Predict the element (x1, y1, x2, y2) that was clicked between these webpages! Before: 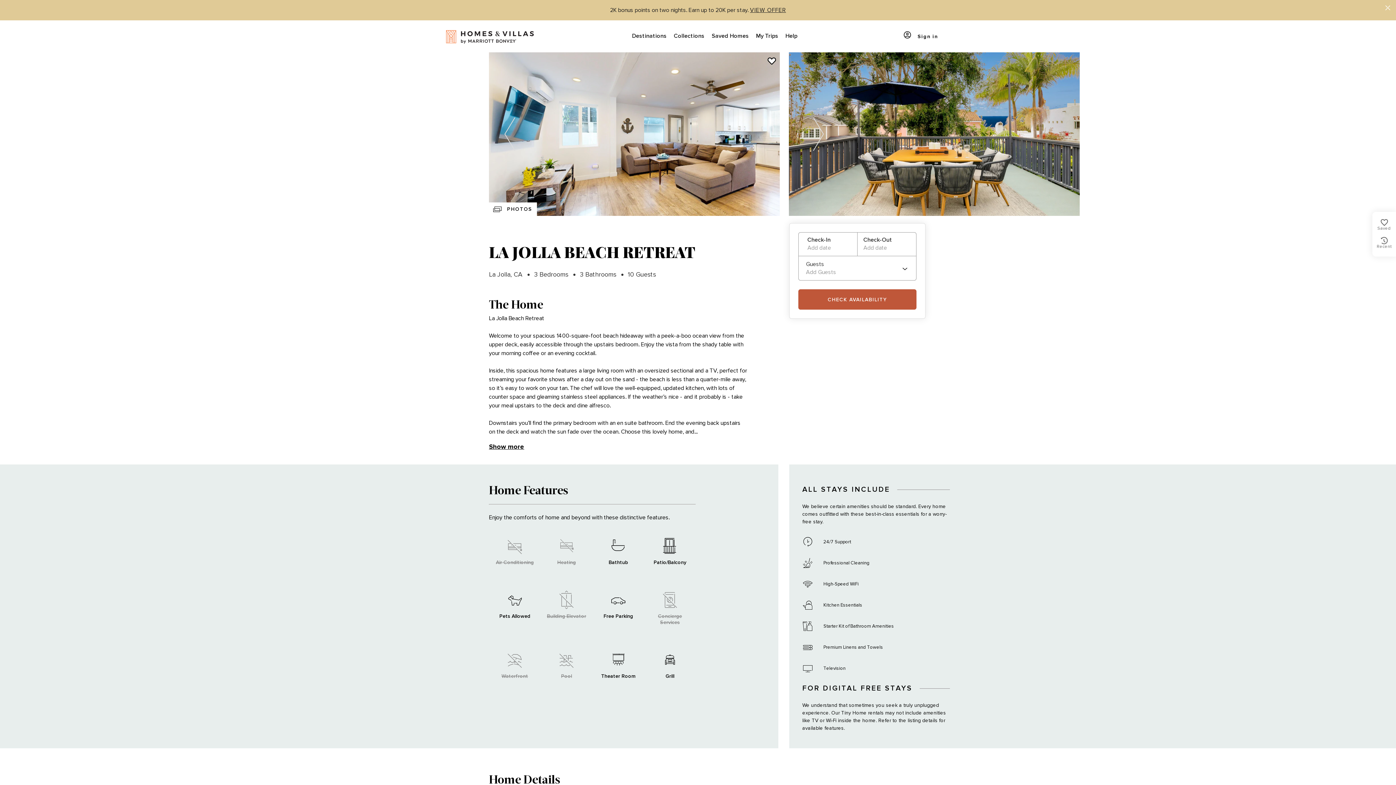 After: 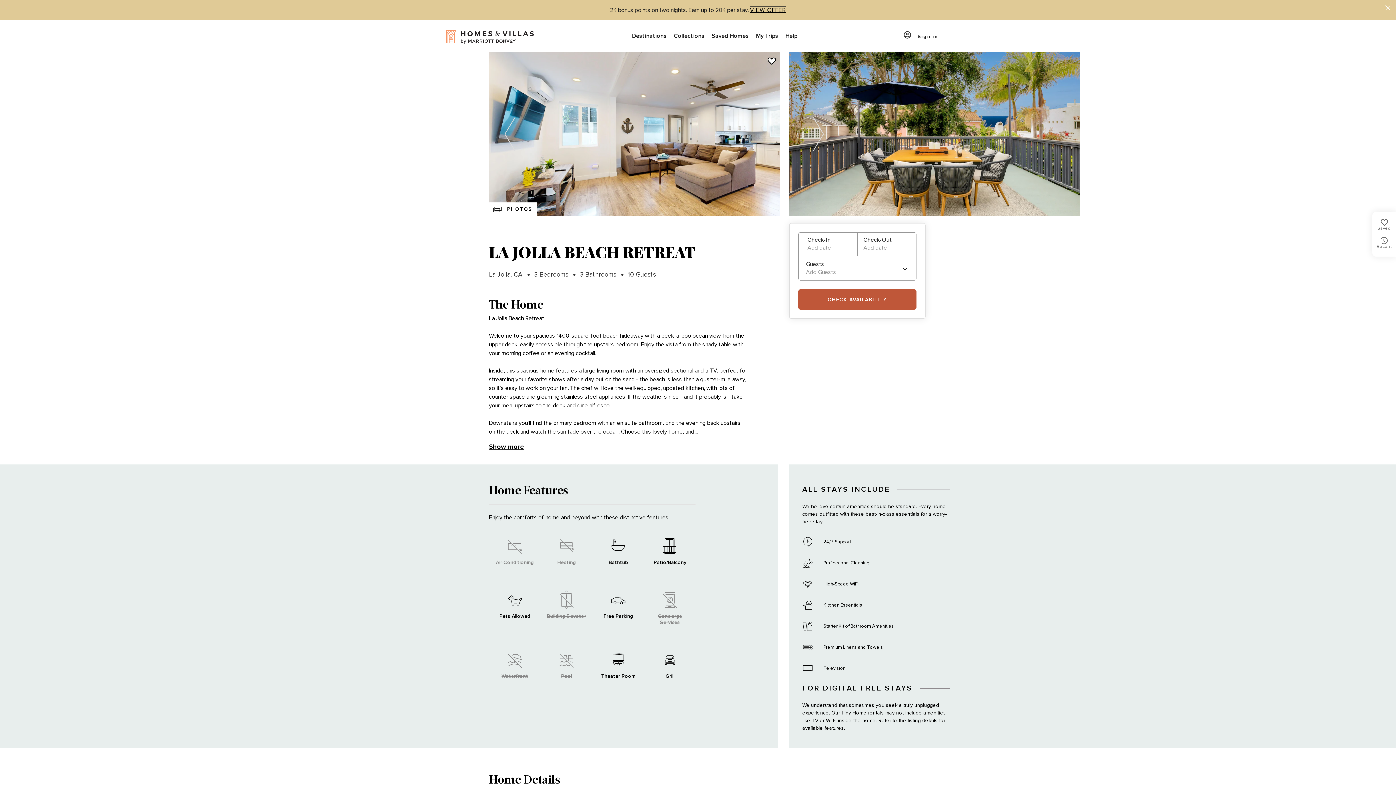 Action: label: VIEW OFFER bbox: (750, 6, 786, 13)